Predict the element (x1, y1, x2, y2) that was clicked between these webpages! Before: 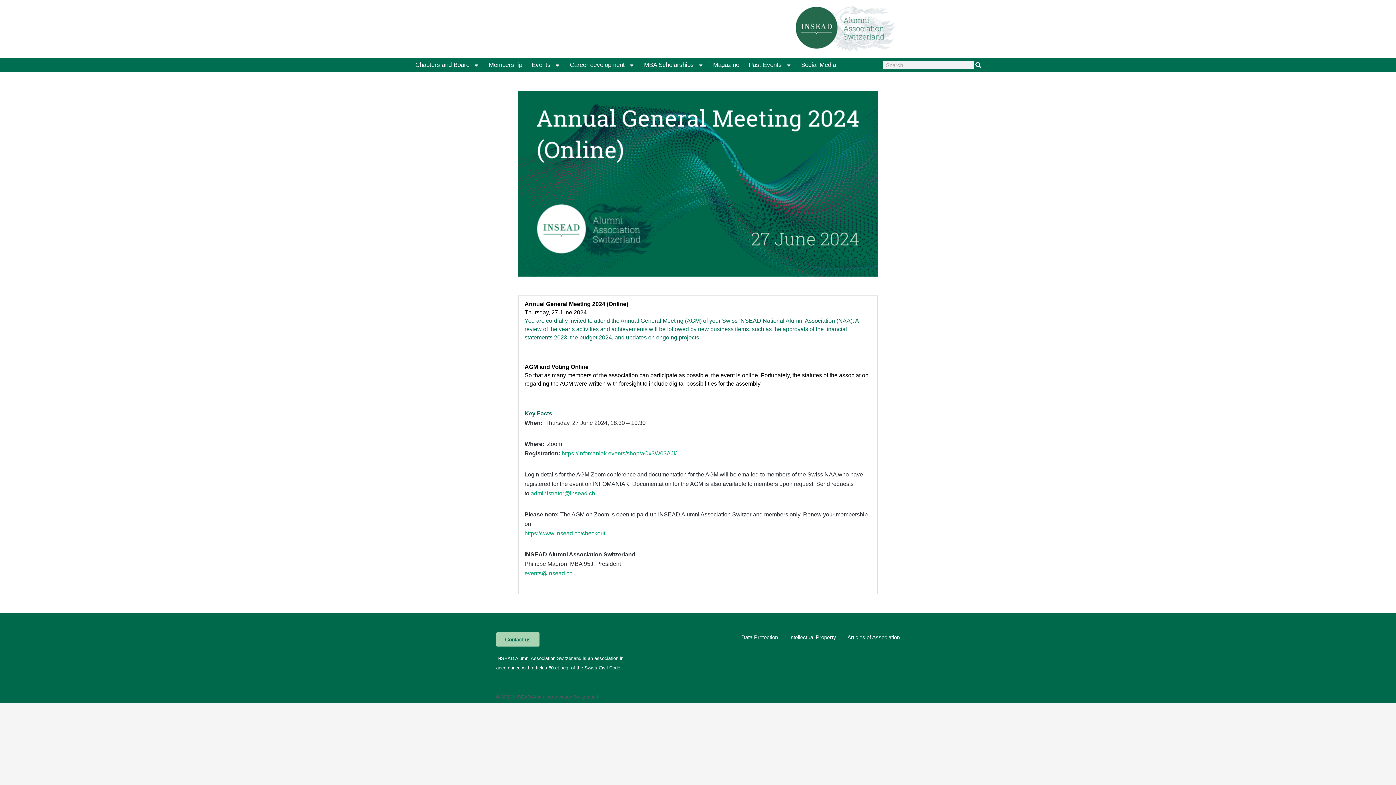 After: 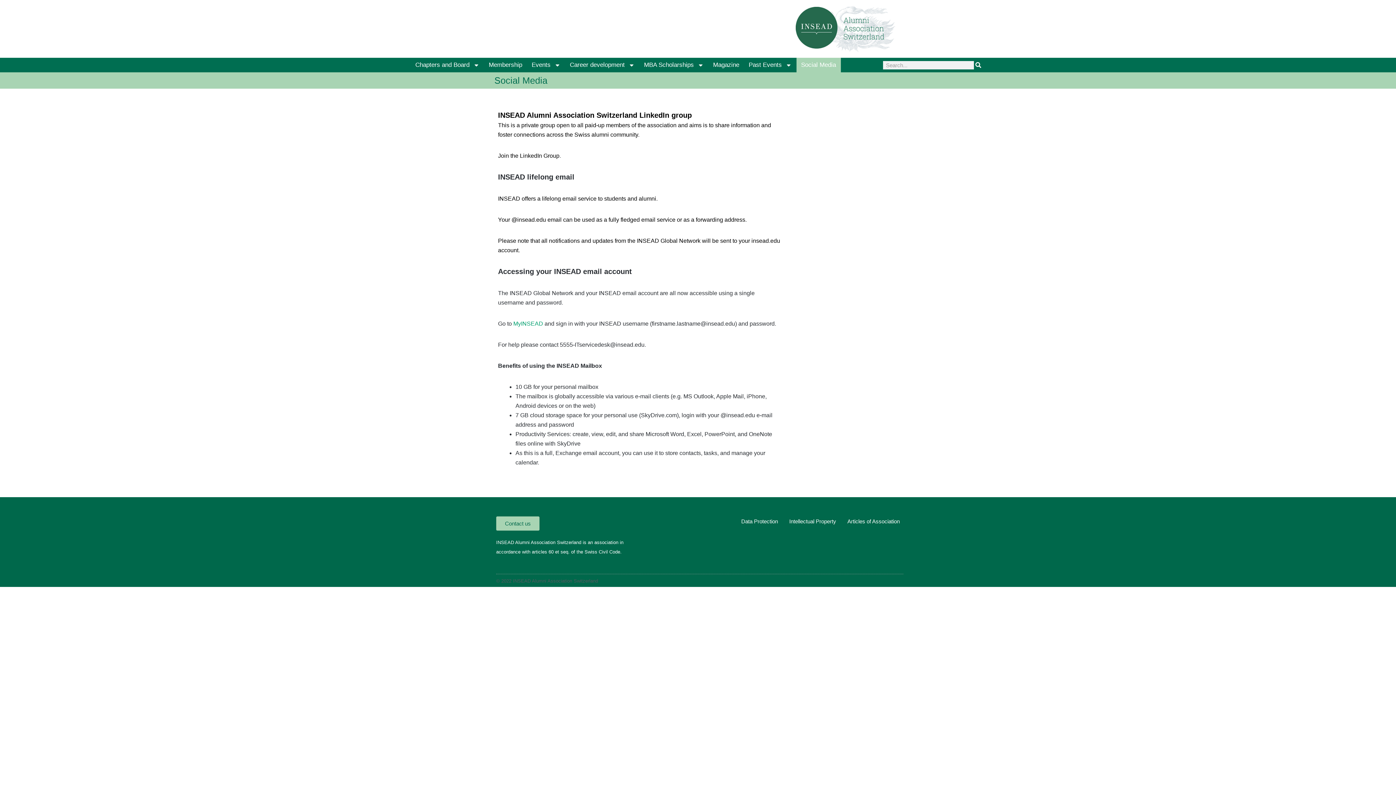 Action: bbox: (796, 57, 840, 72) label: Social Media